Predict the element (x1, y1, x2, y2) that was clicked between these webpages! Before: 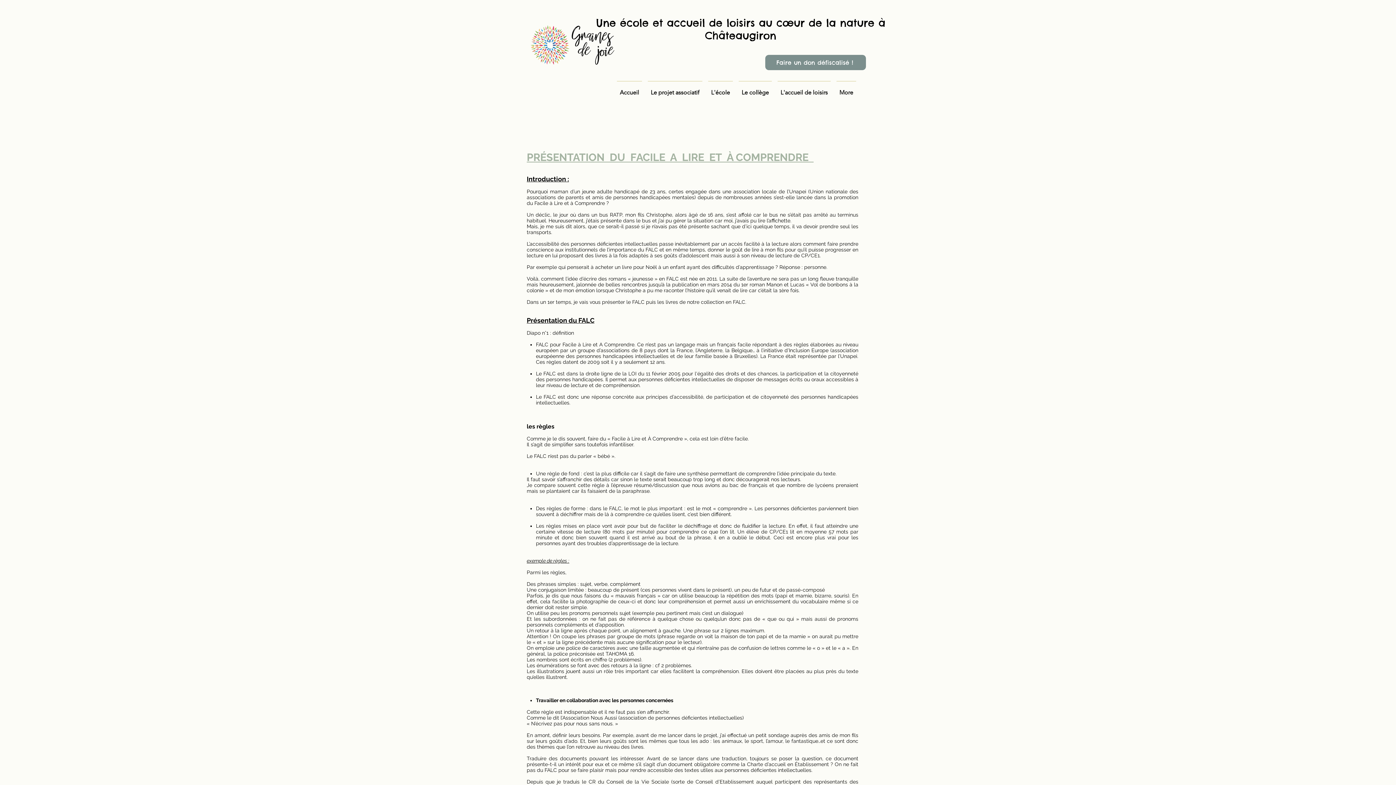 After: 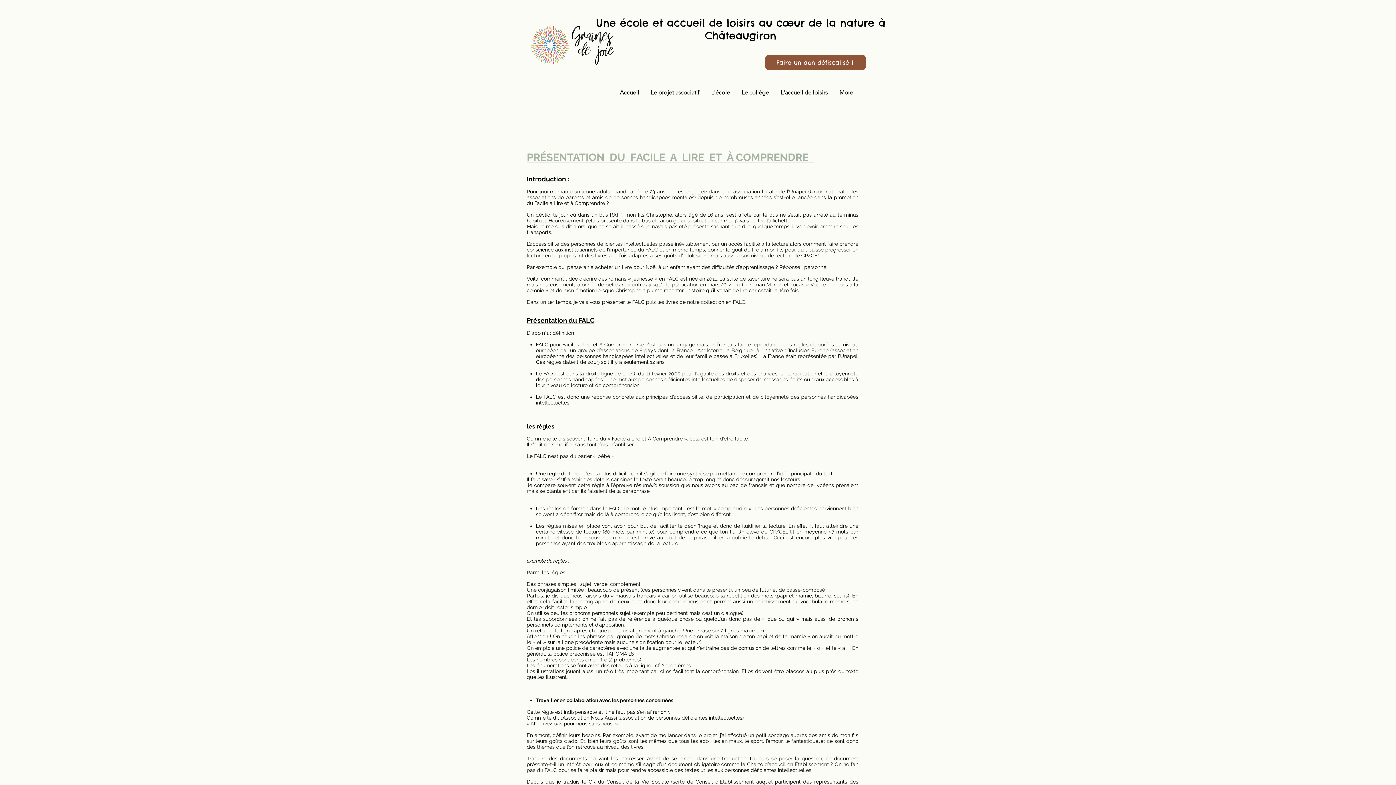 Action: bbox: (765, 54, 866, 70) label: Faire un don défiscalisé !